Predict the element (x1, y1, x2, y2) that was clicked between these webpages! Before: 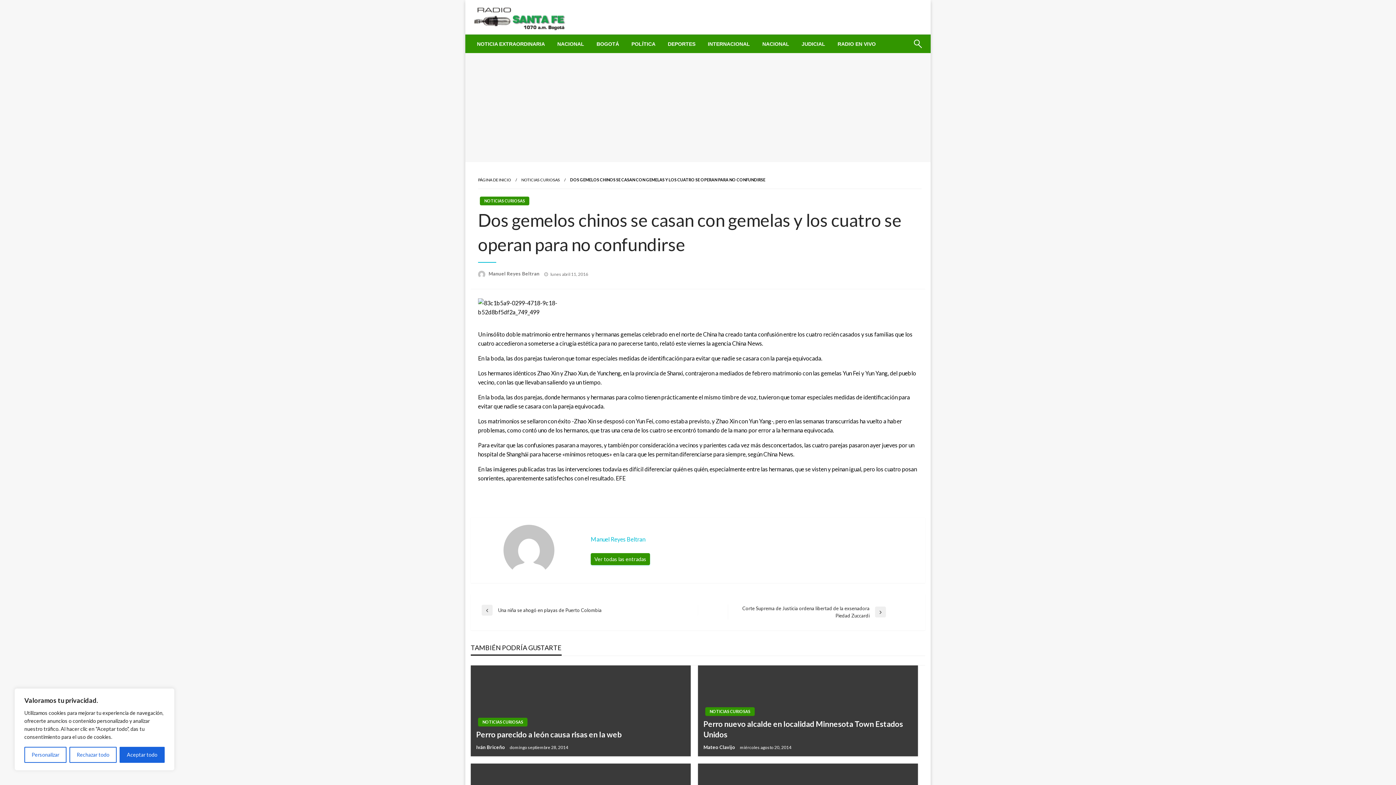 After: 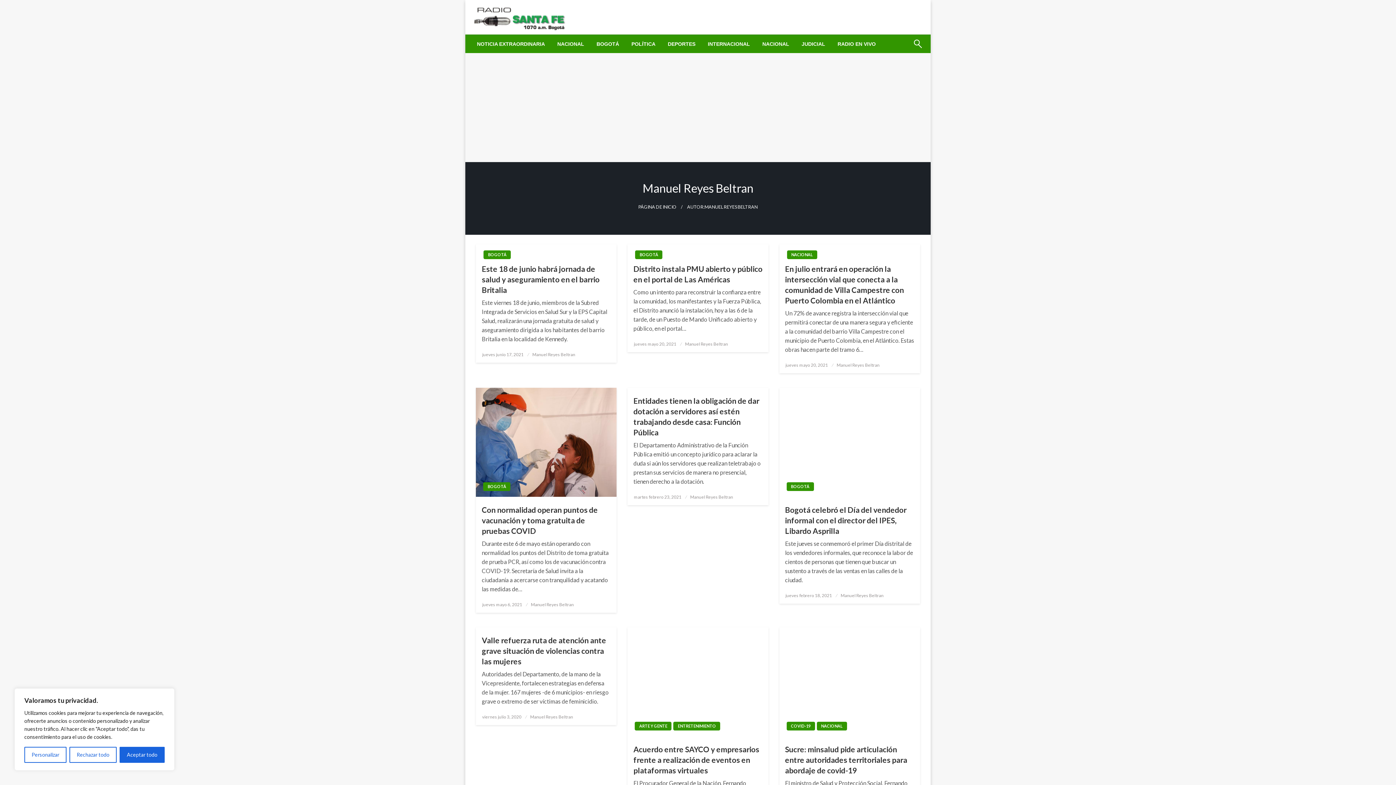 Action: bbox: (488, 271, 540, 276) label: Manuel Reyes Beltran 